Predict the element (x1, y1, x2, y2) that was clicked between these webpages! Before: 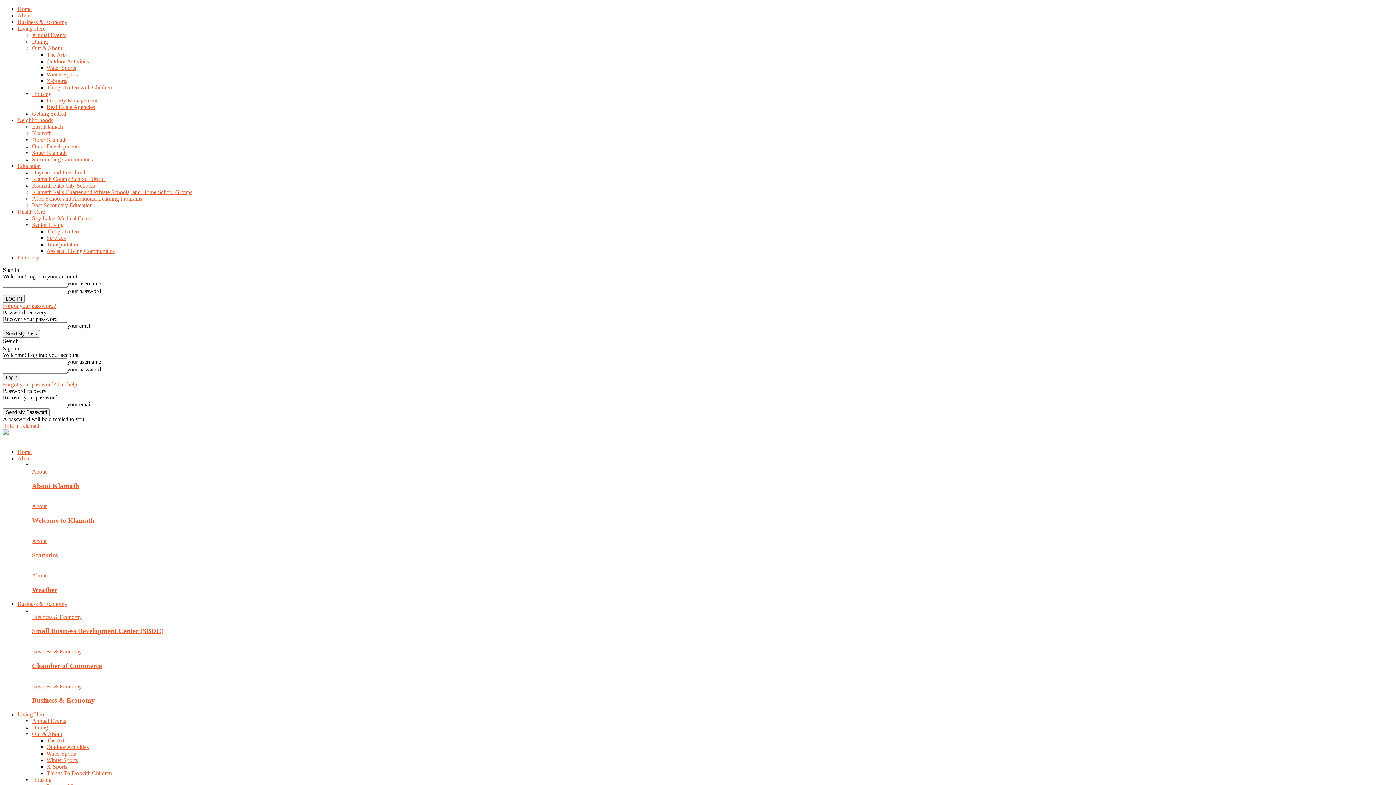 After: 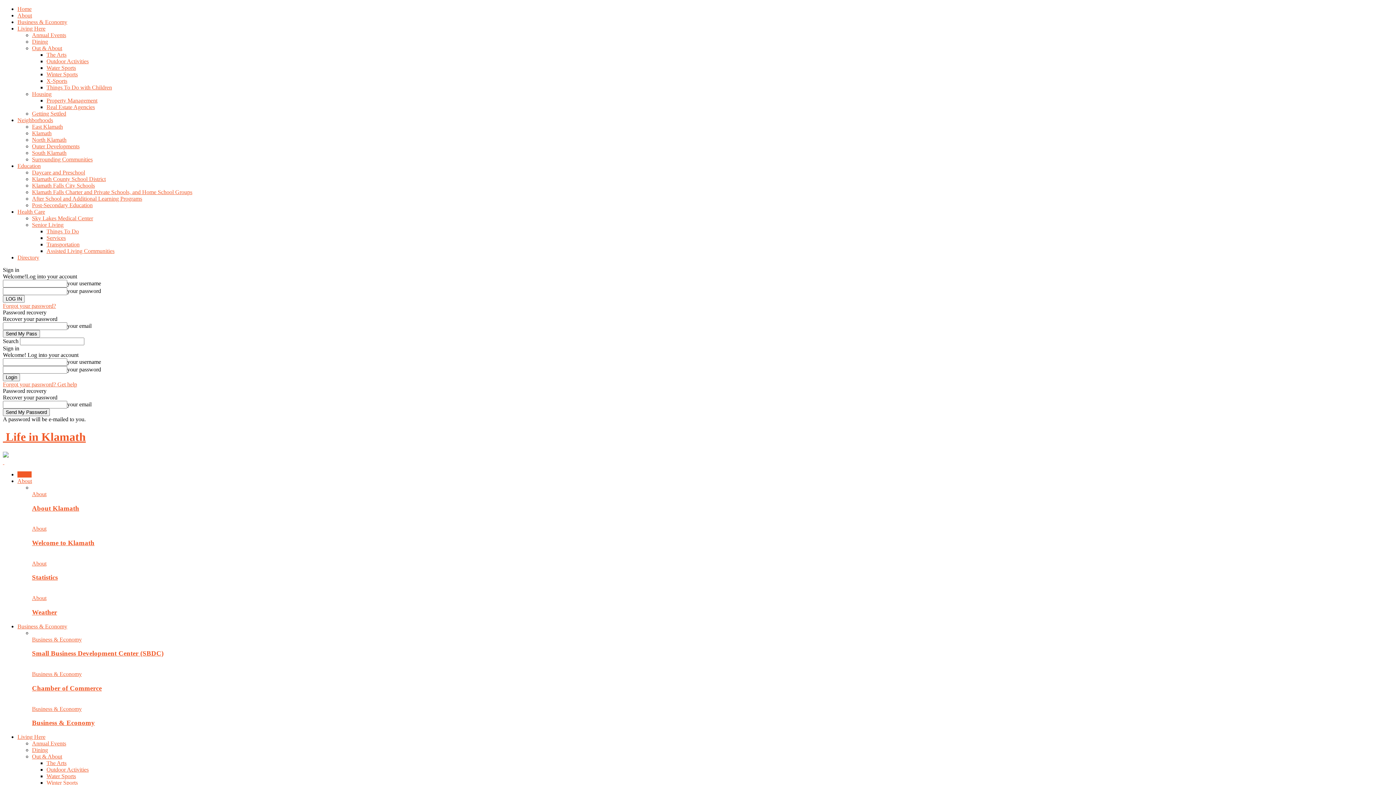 Action: label:  Life in Klamath bbox: (2, 422, 40, 429)